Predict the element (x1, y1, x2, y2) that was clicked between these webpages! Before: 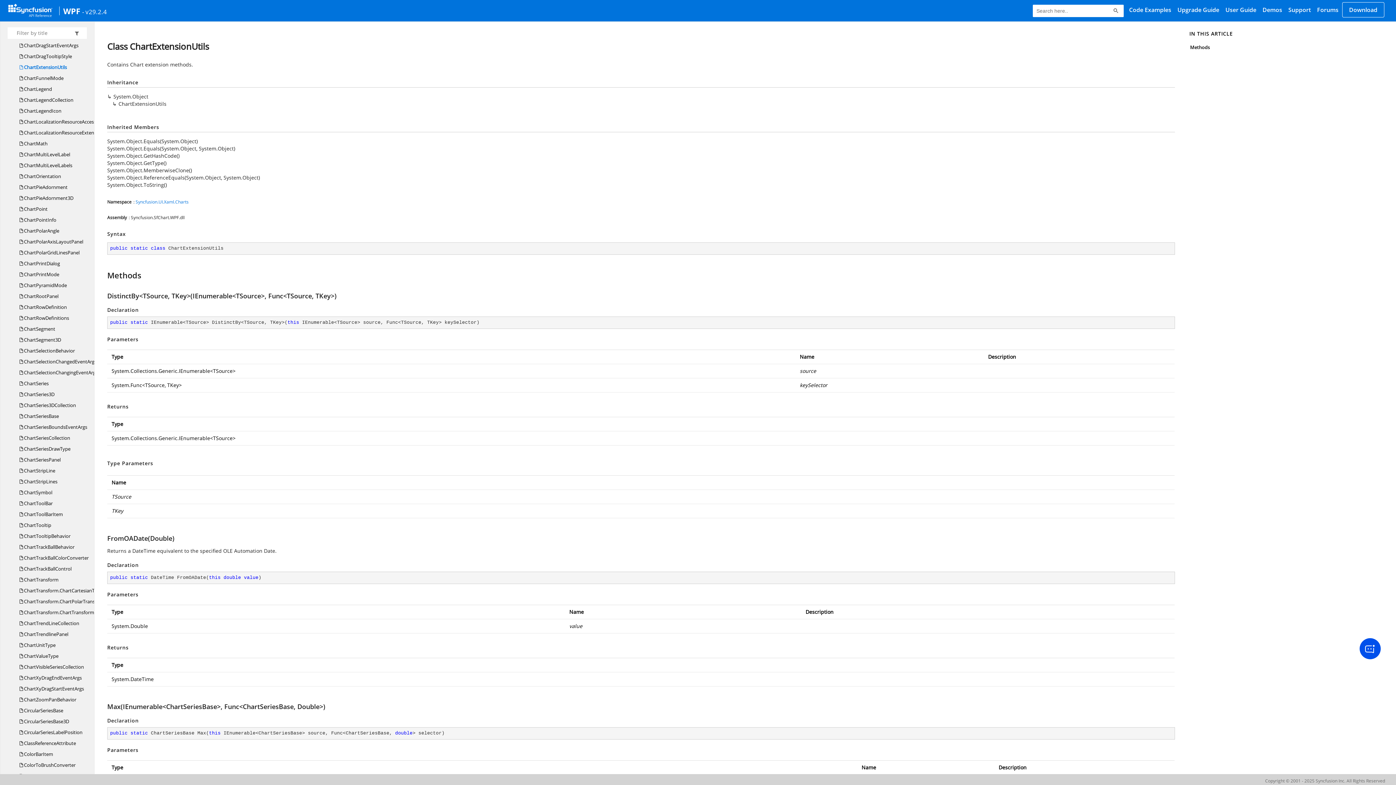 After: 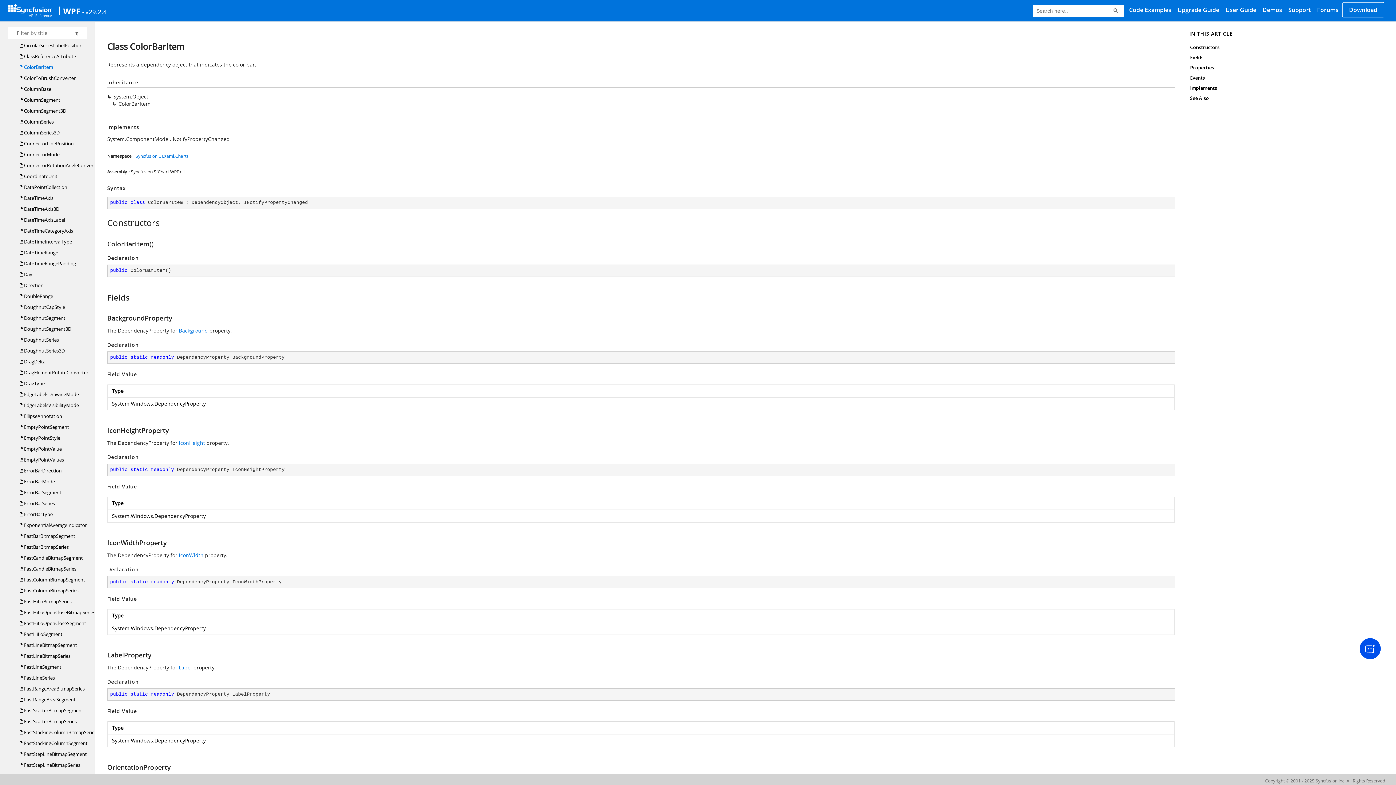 Action: bbox: (19, 749, 53, 760) label:  ColorBarItem